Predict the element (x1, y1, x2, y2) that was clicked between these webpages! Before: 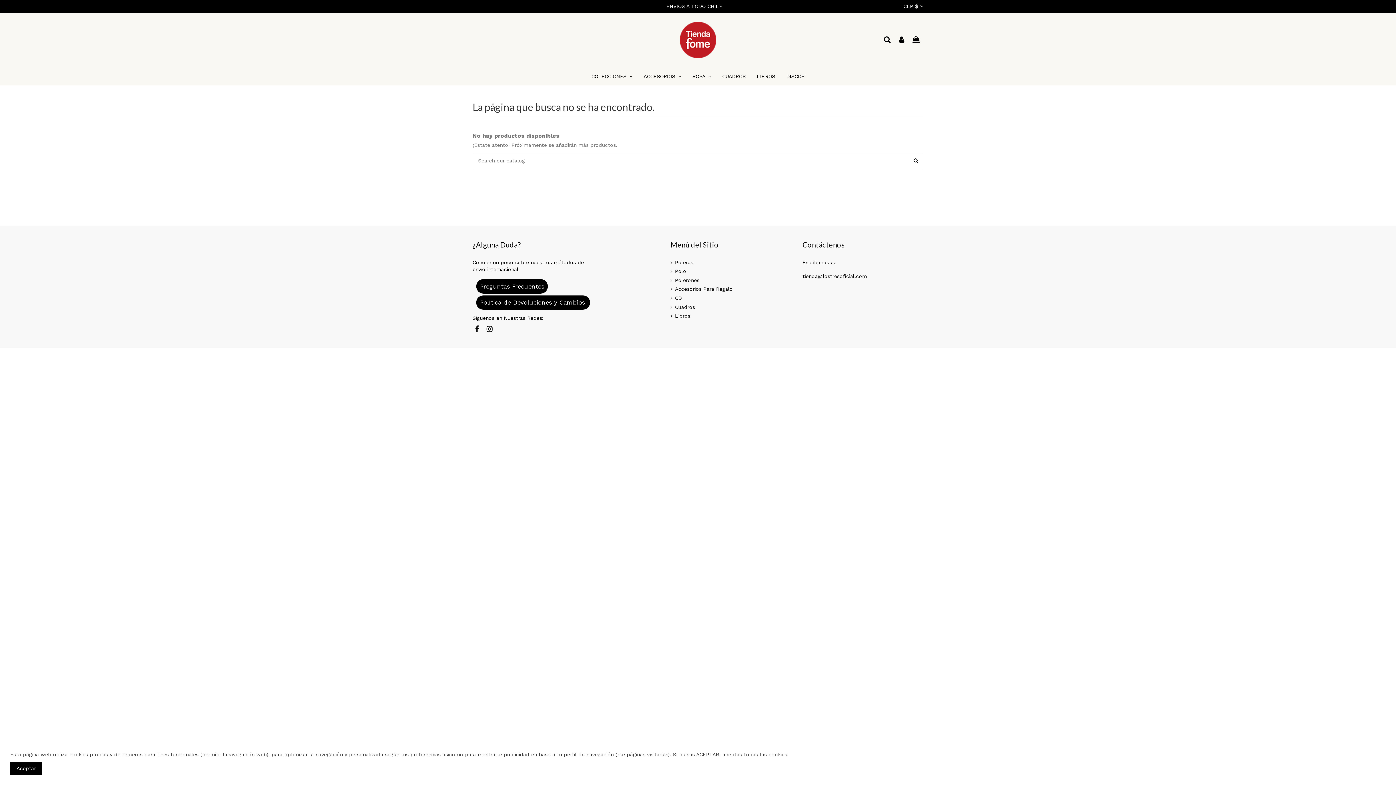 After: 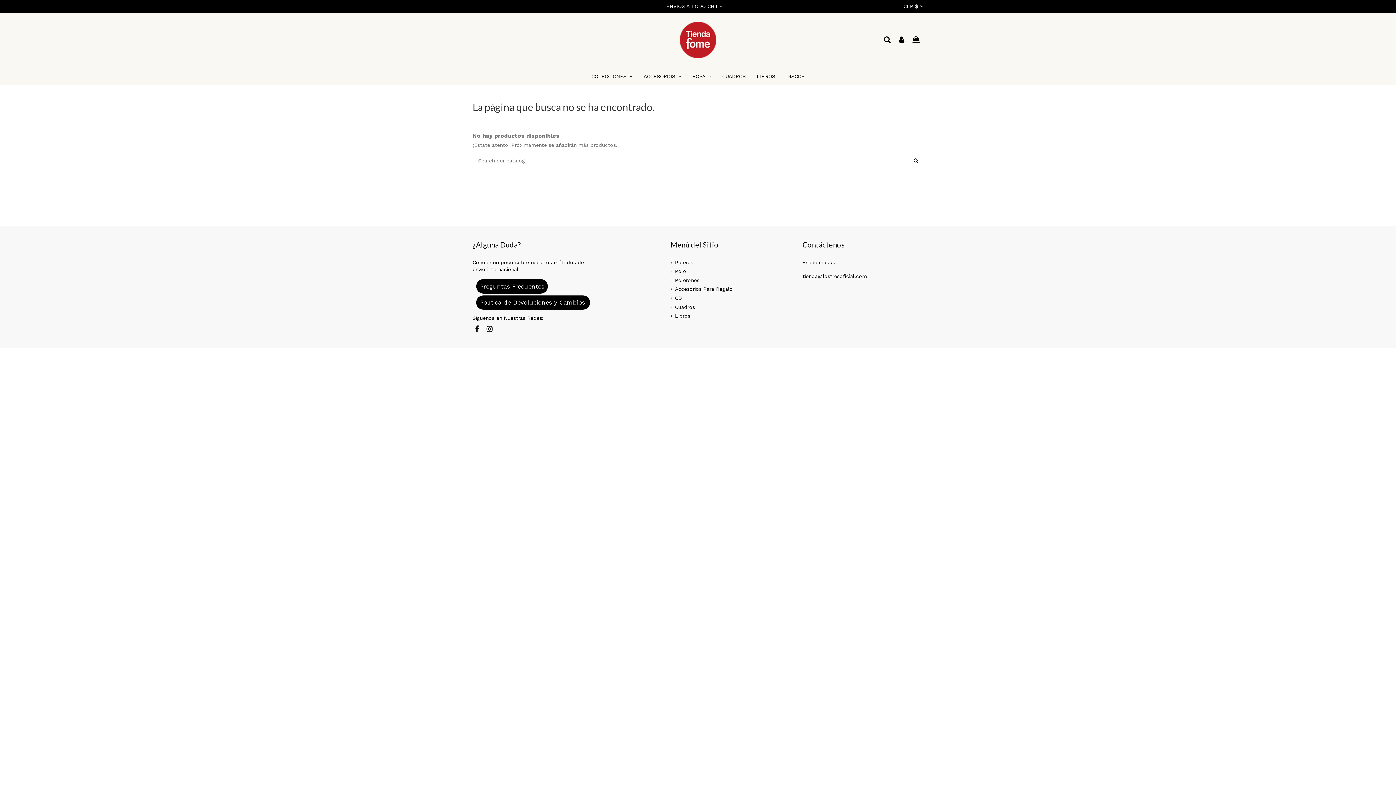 Action: bbox: (10, 762, 42, 775) label: Aceptar